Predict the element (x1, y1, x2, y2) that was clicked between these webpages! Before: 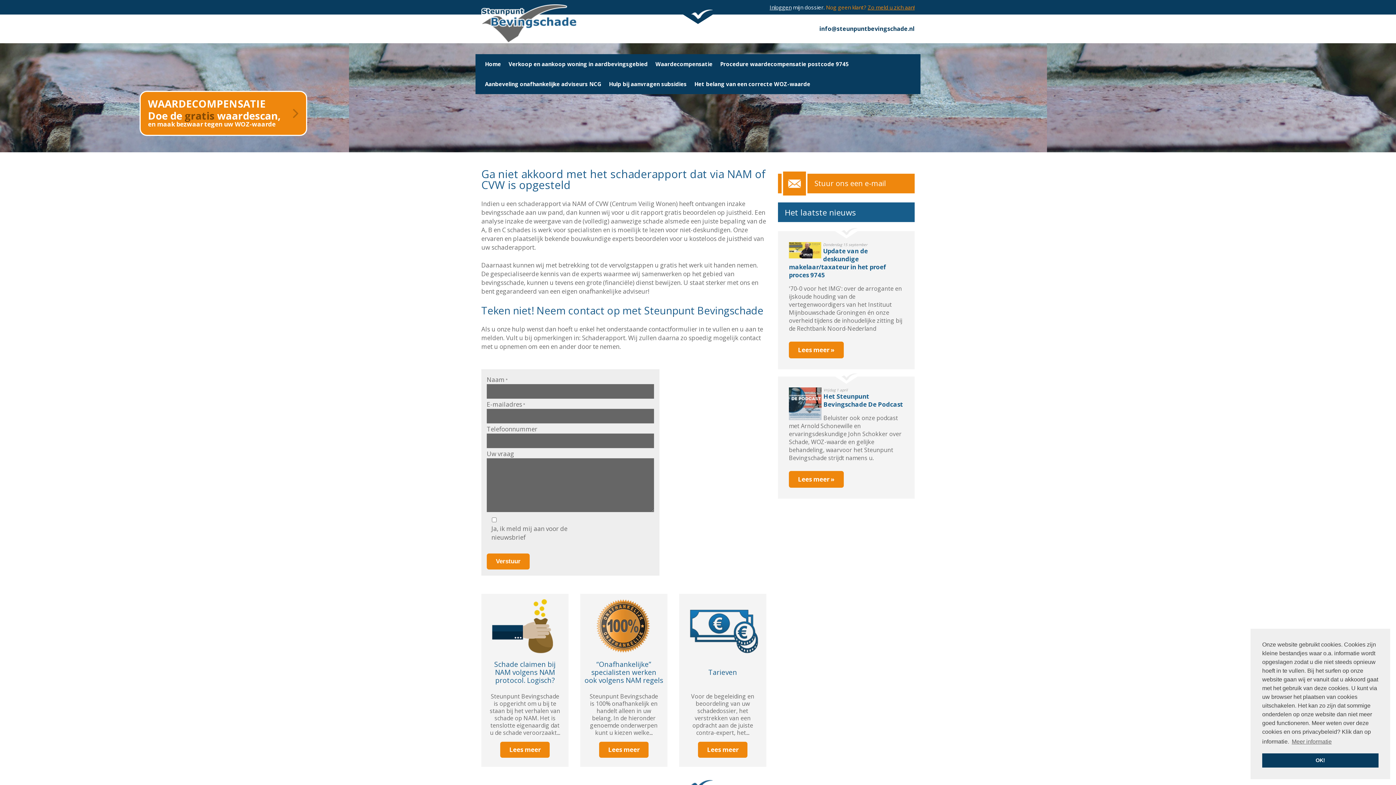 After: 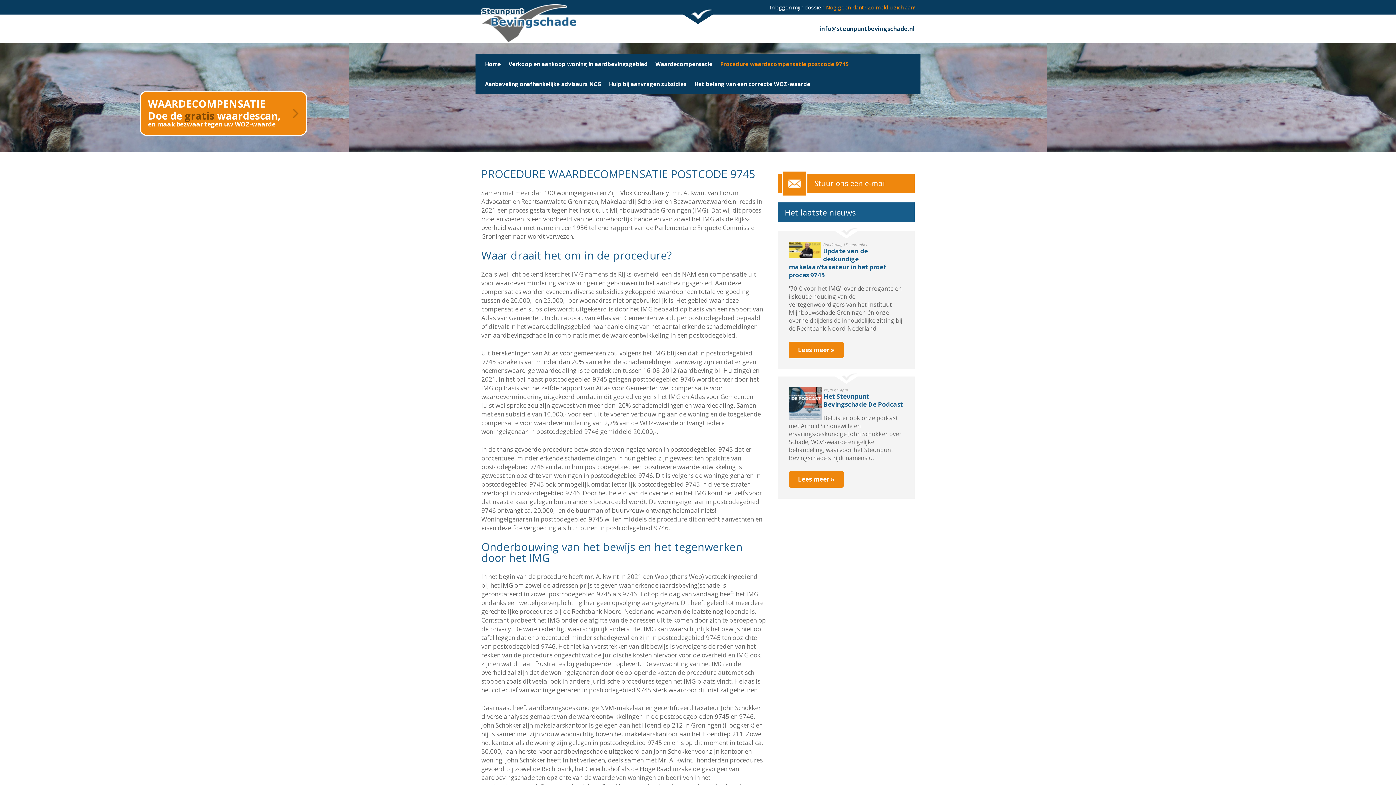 Action: bbox: (716, 54, 852, 74) label: Procedure waardecompensatie postcode 9745